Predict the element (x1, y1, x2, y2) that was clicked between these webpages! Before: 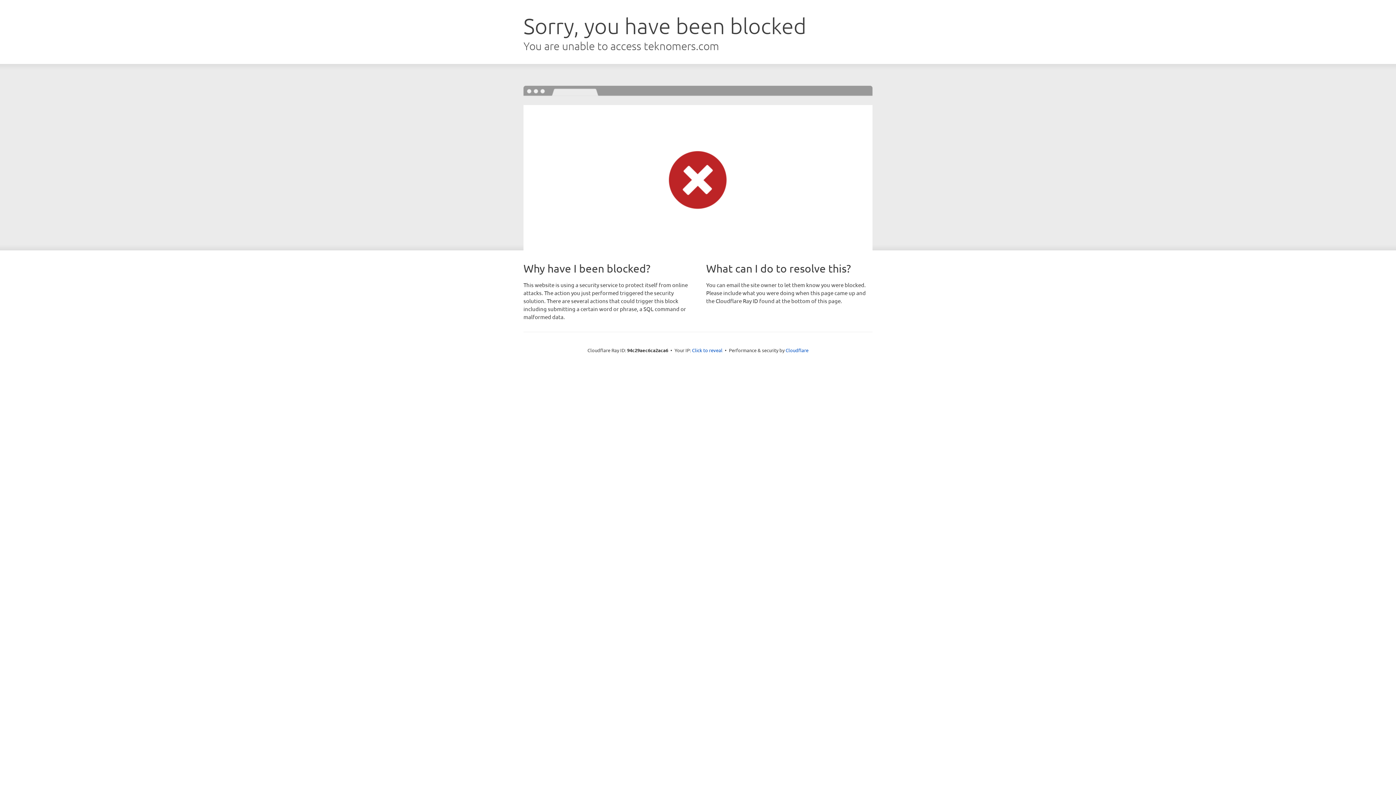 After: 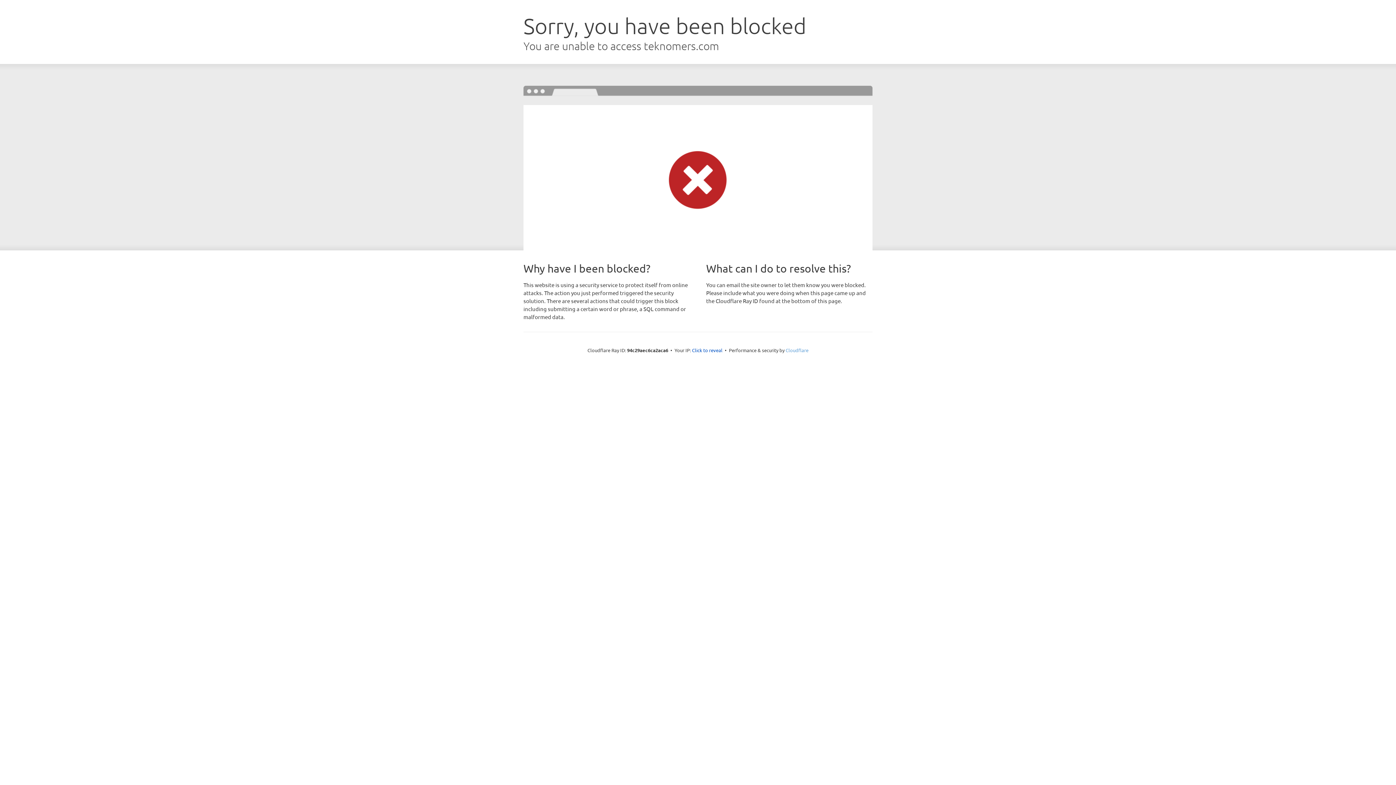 Action: label: Cloudflare bbox: (785, 347, 808, 353)